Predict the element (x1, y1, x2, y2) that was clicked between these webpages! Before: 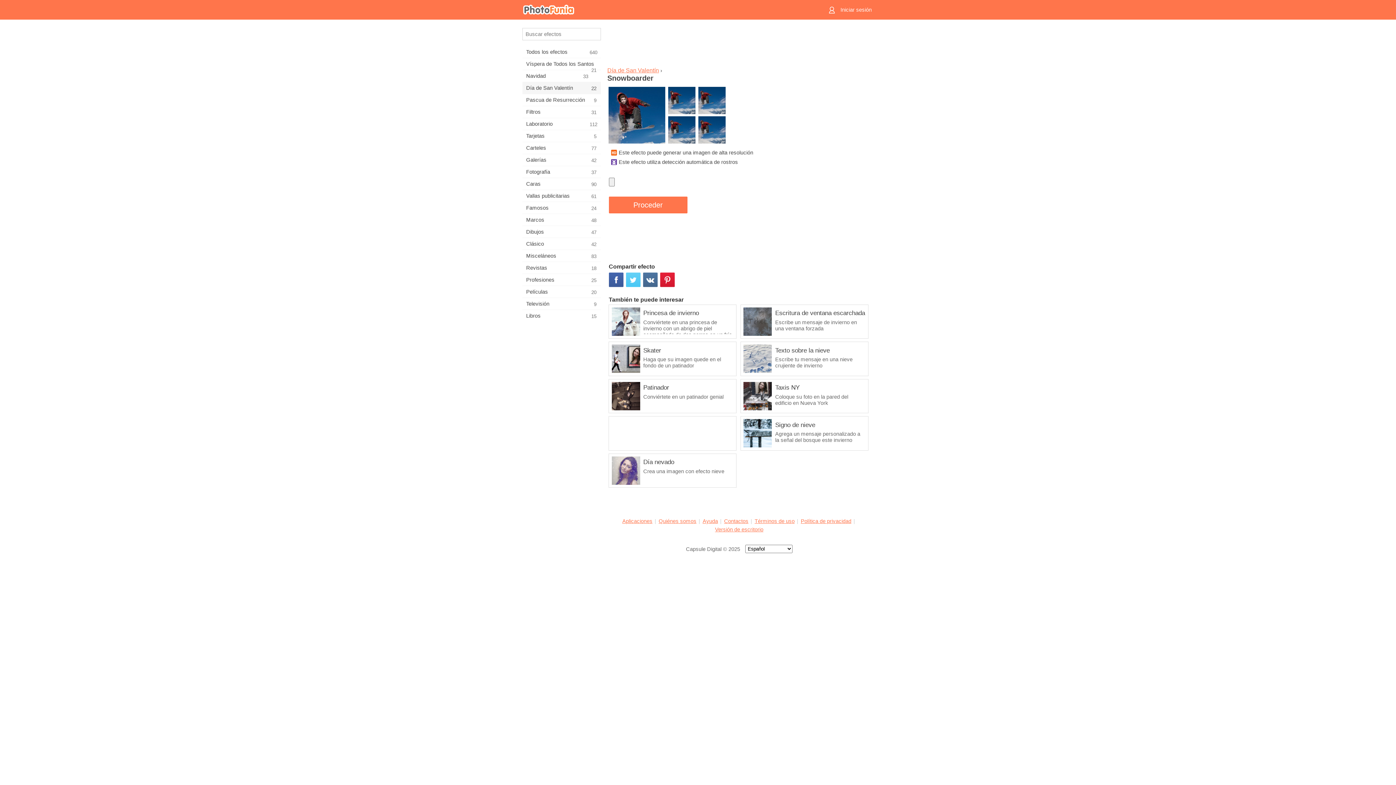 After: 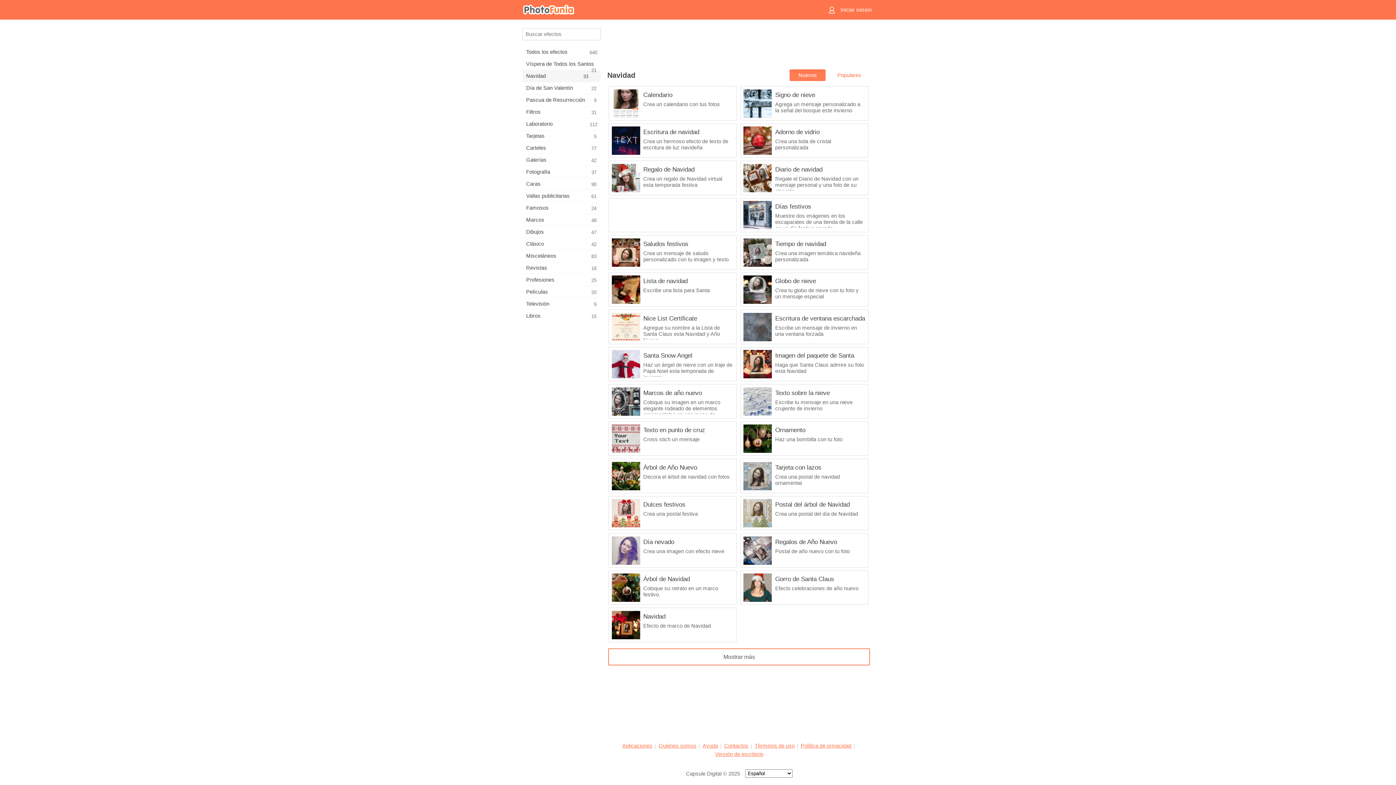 Action: bbox: (522, 70, 601, 81) label: Navidad
33